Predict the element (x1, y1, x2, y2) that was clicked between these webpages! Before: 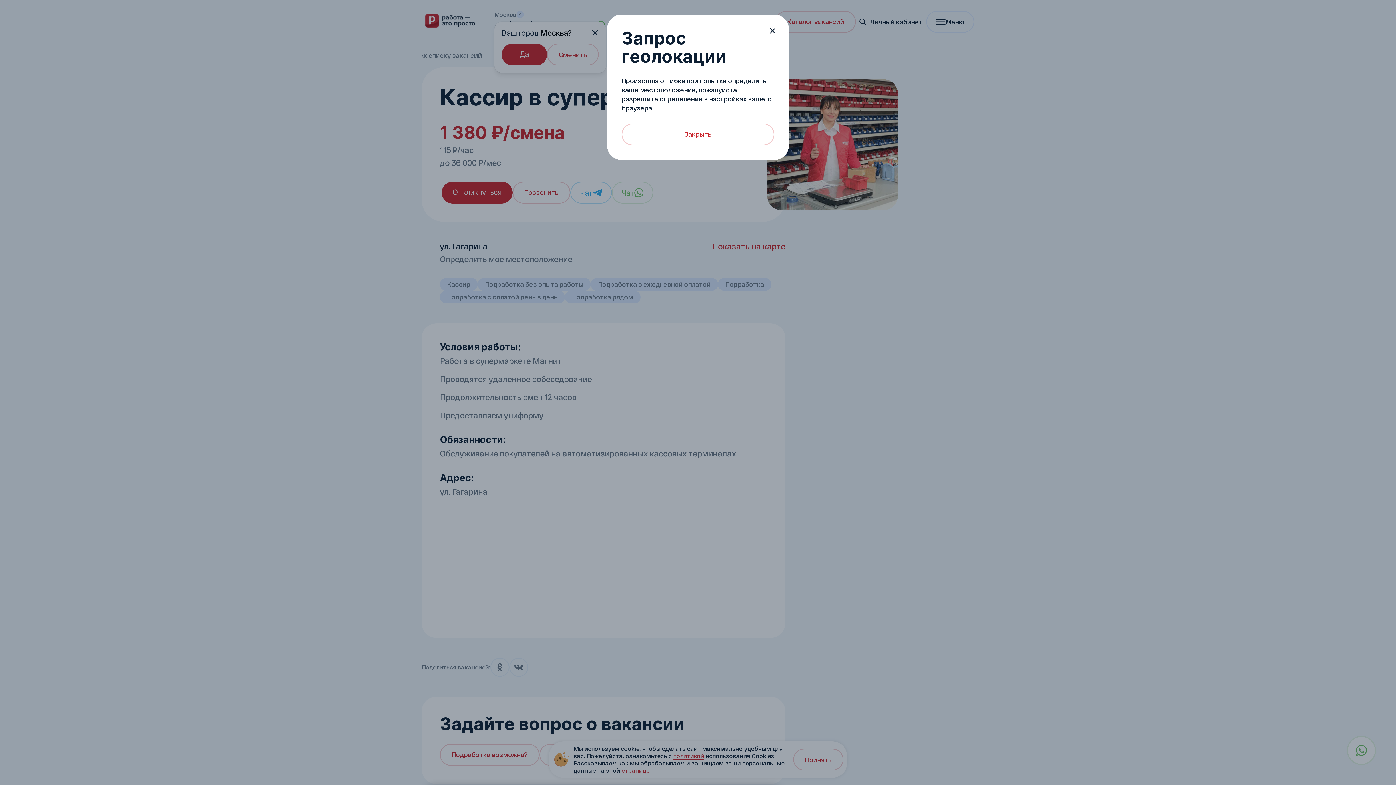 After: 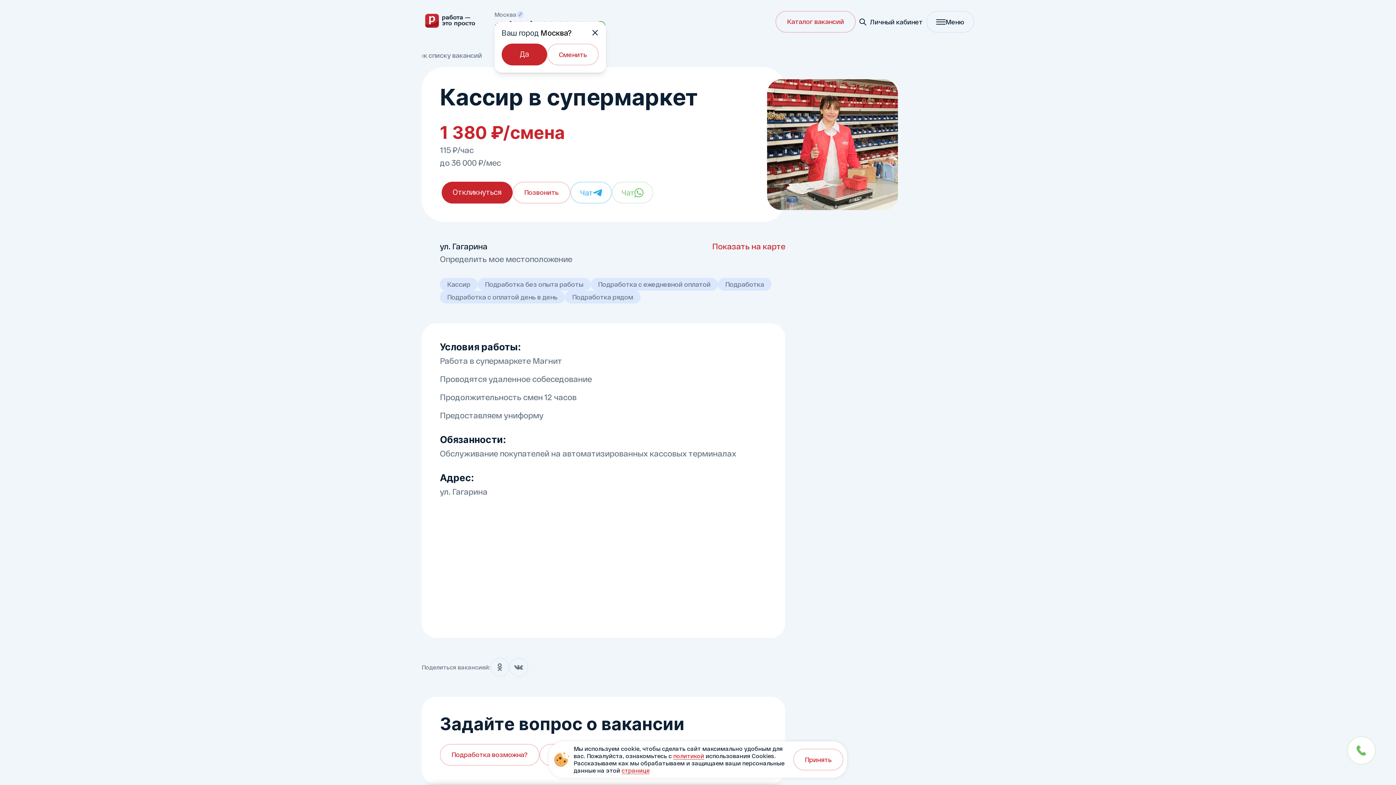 Action: label: Закрыть bbox: (621, 123, 774, 145)